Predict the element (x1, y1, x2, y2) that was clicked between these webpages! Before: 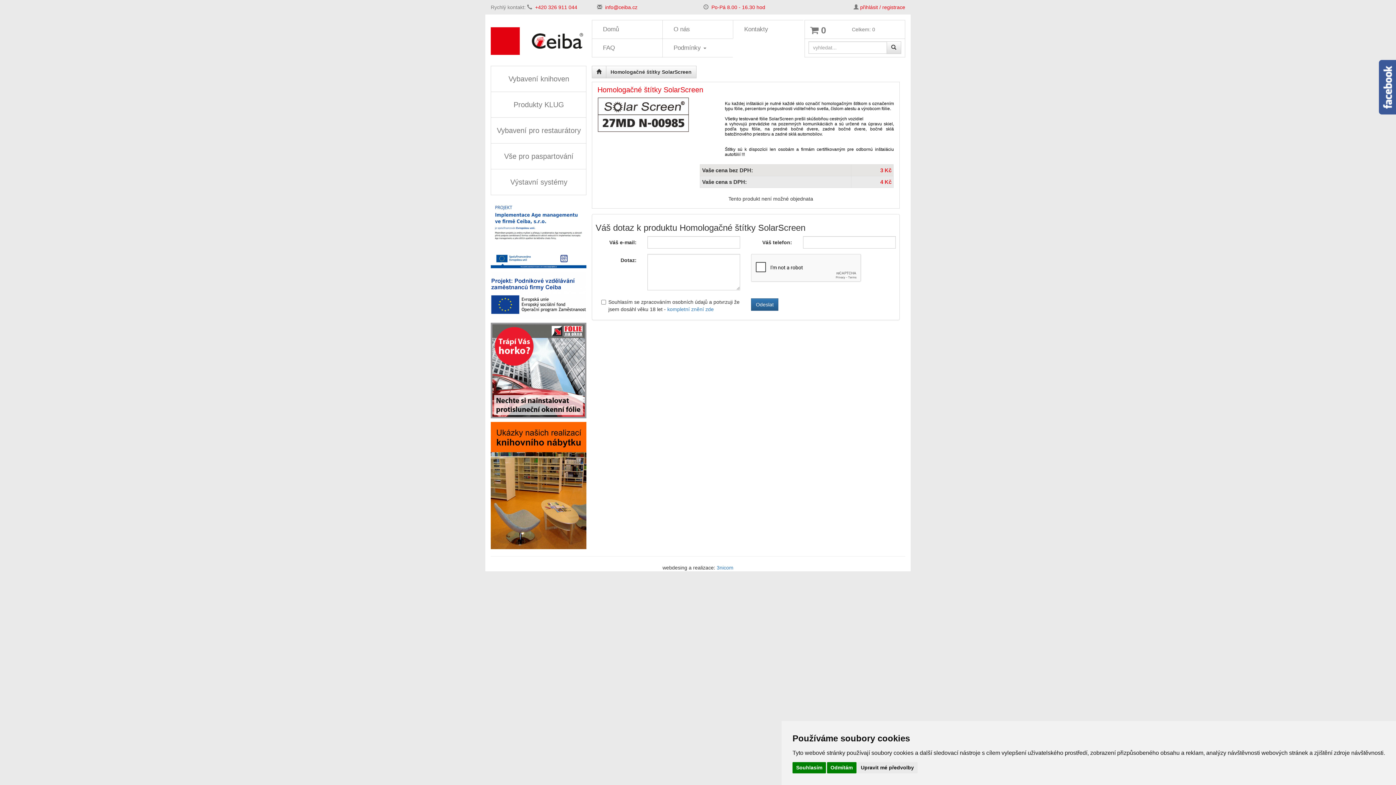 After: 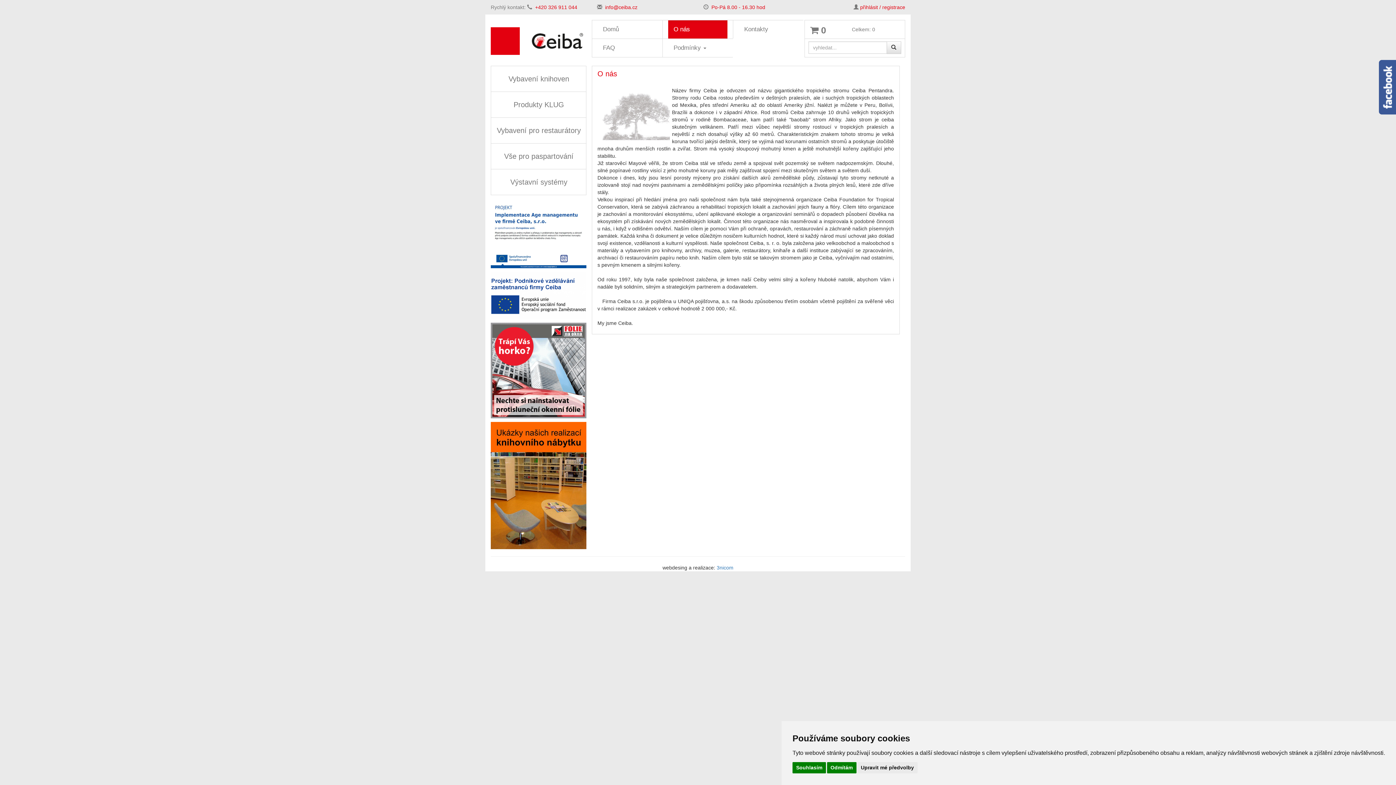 Action: label: O nás bbox: (668, 20, 727, 38)